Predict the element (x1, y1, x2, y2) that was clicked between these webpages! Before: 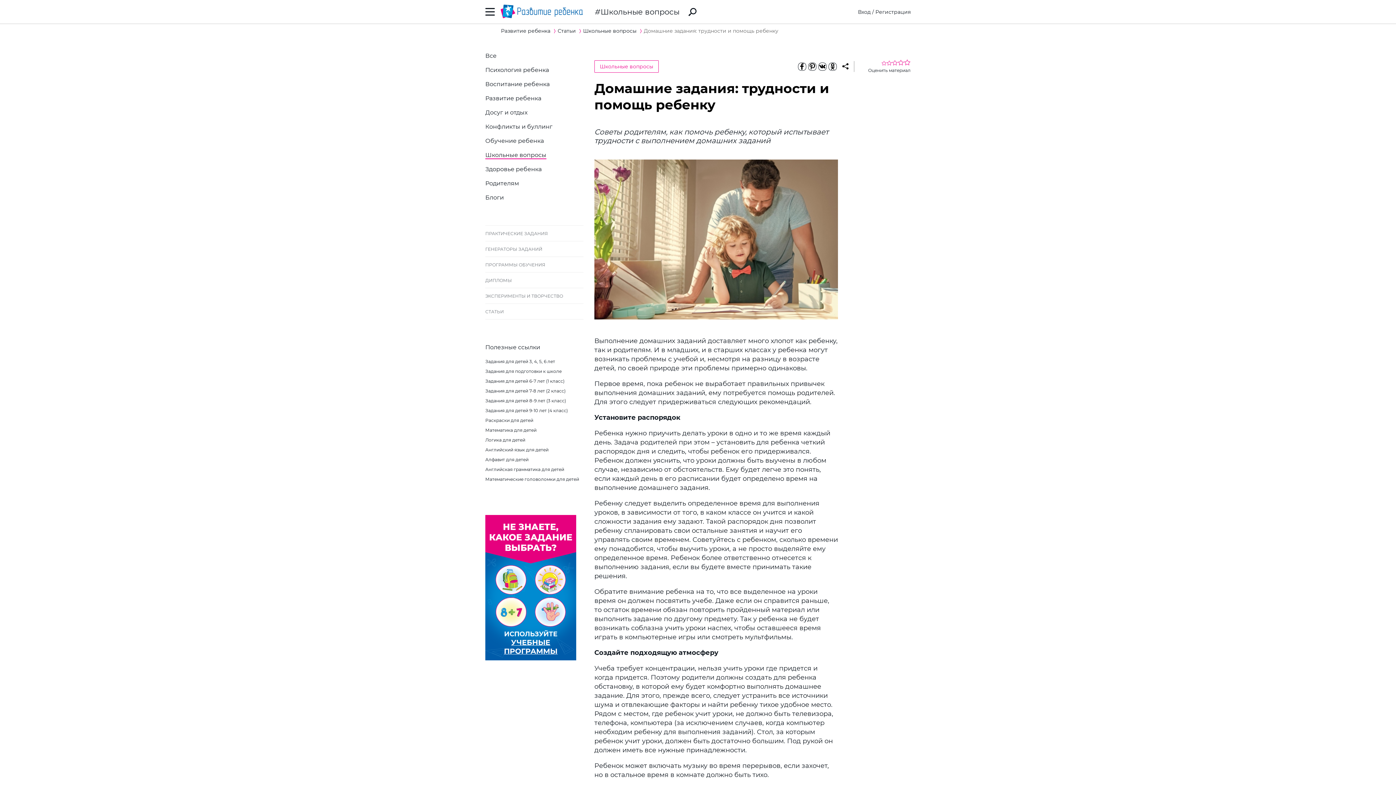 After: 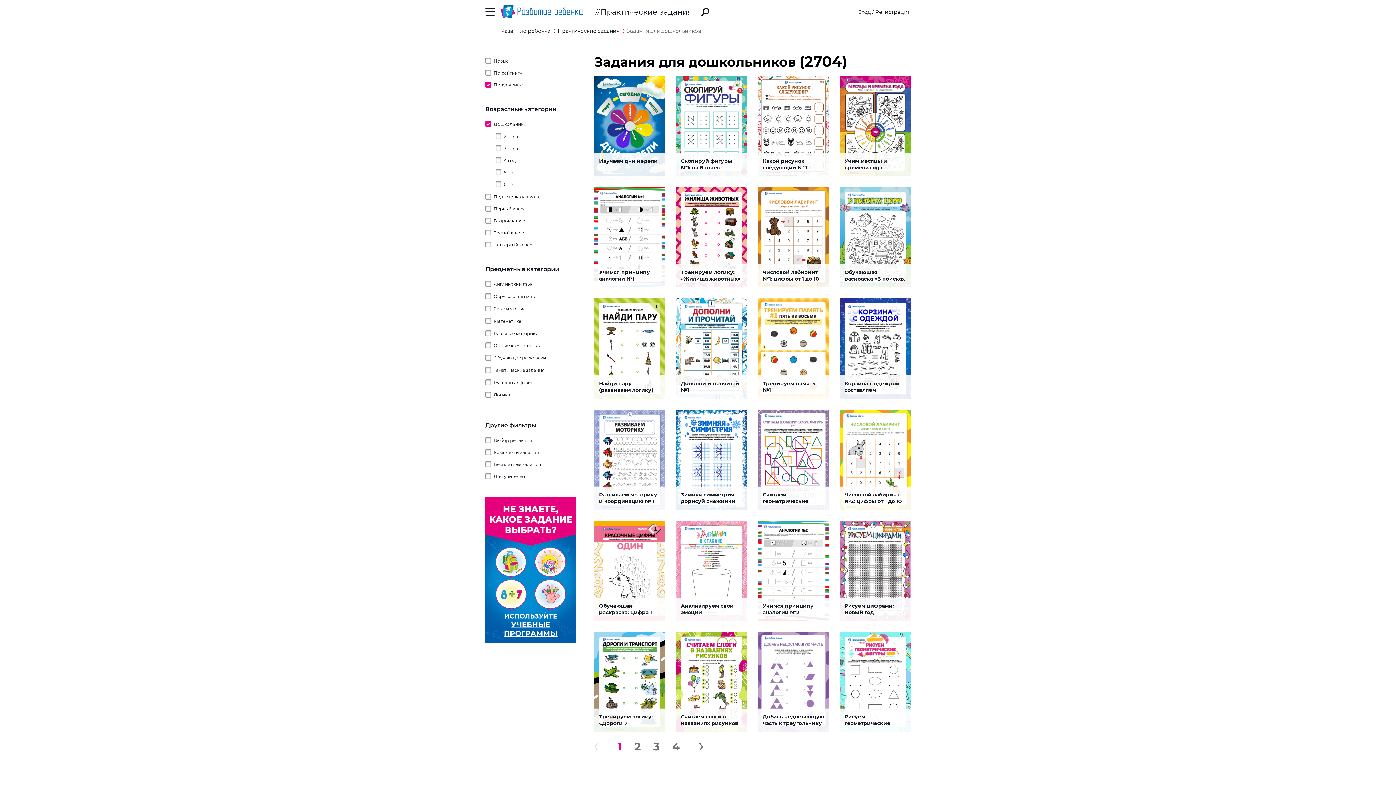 Action: bbox: (485, 358, 555, 364) label: Задания для детей 3, 4, 5, 6 лет